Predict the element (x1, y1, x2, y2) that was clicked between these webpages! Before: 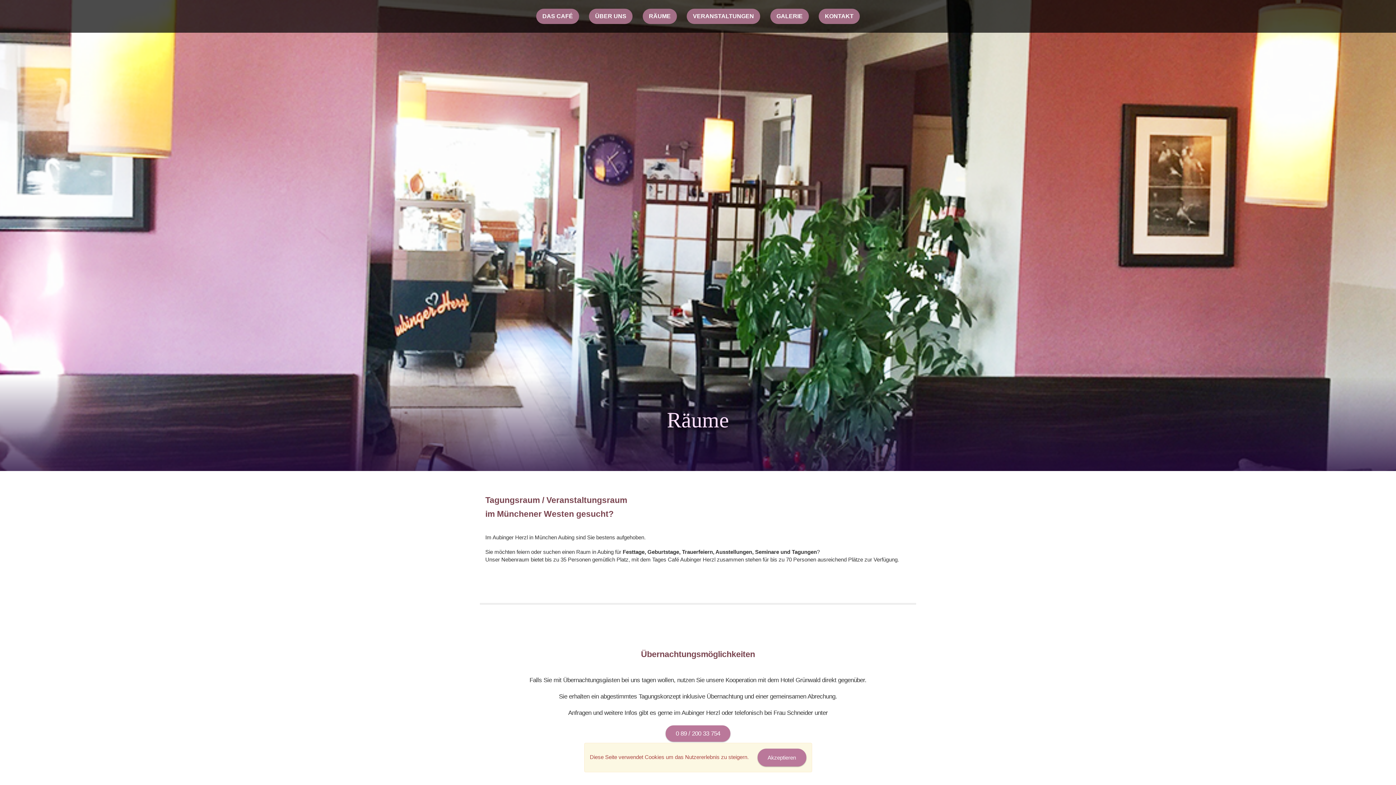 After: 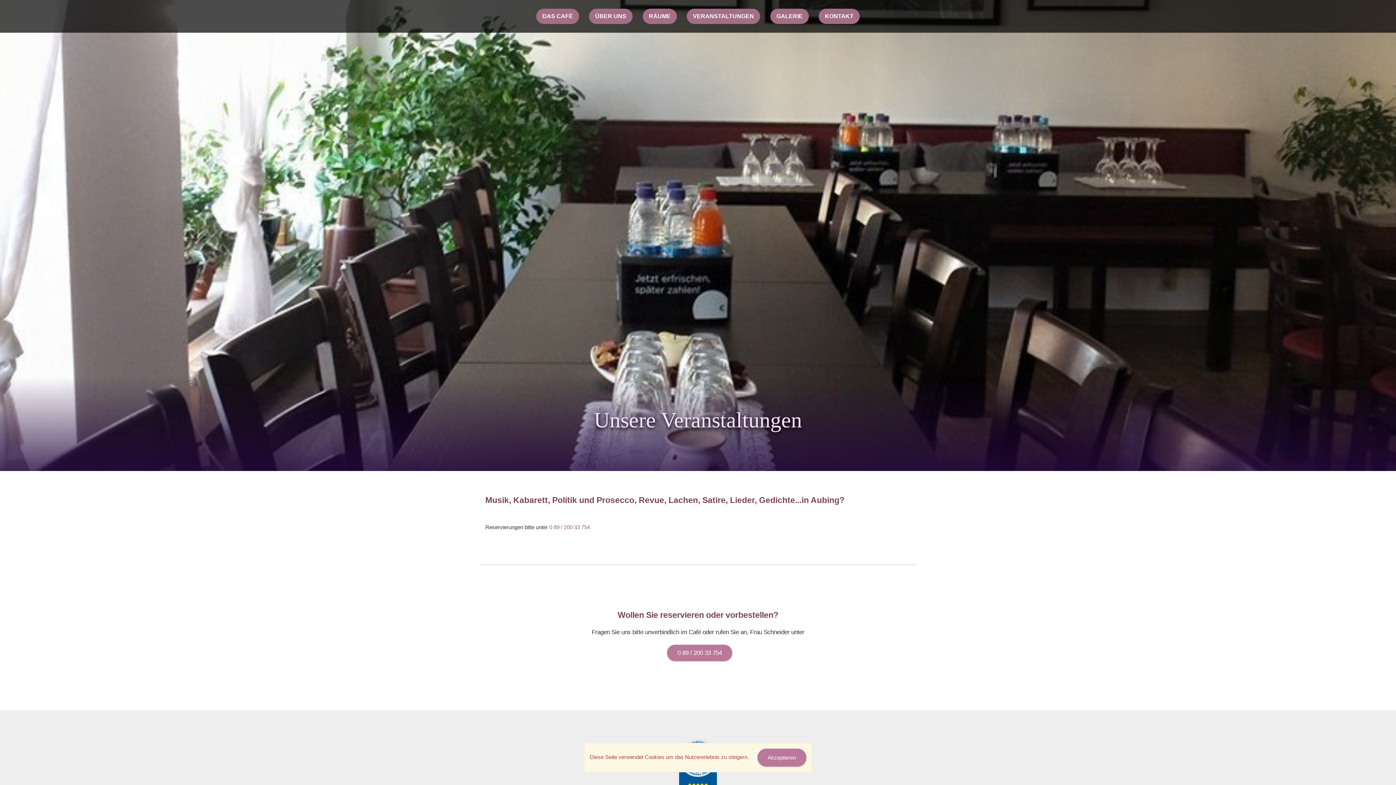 Action: label: VERANSTALTUNGEN bbox: (686, 8, 760, 24)